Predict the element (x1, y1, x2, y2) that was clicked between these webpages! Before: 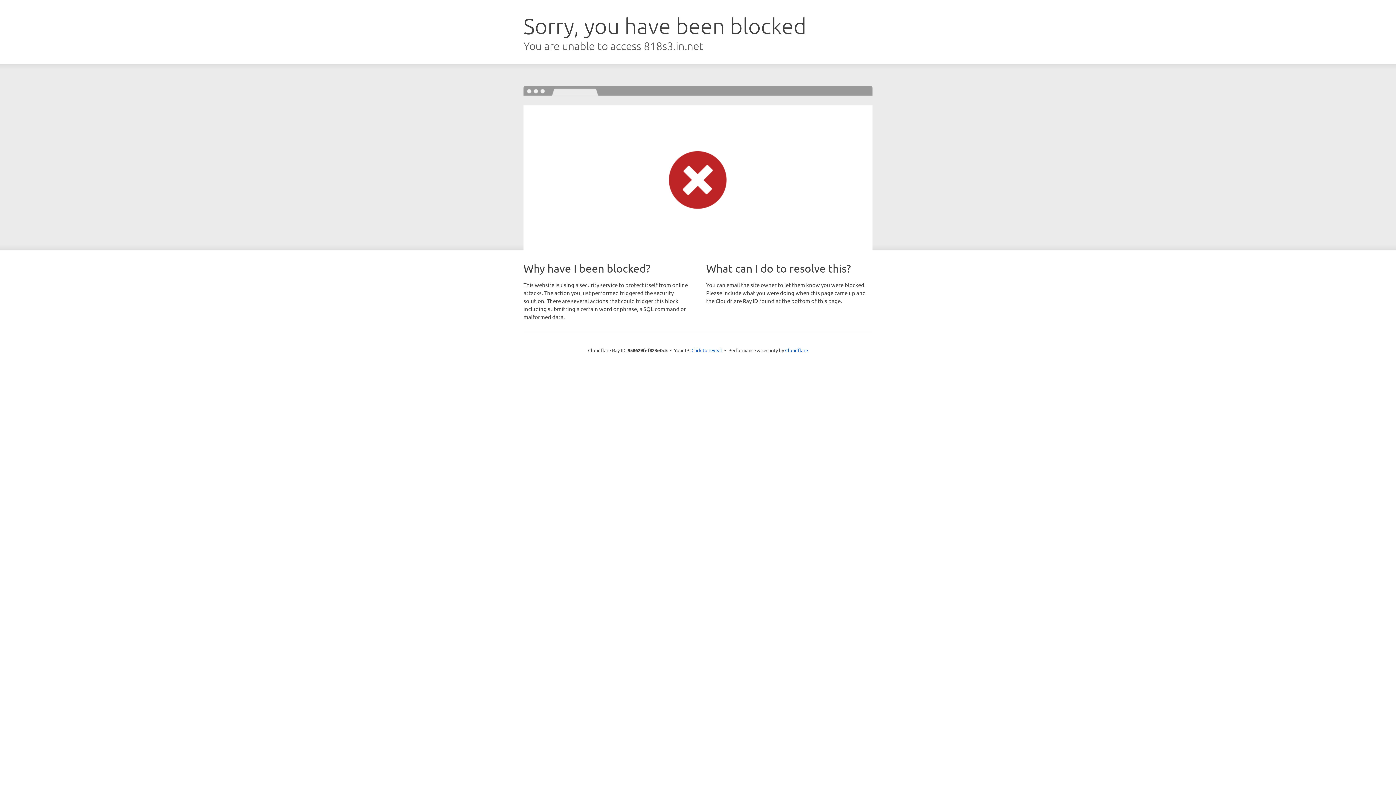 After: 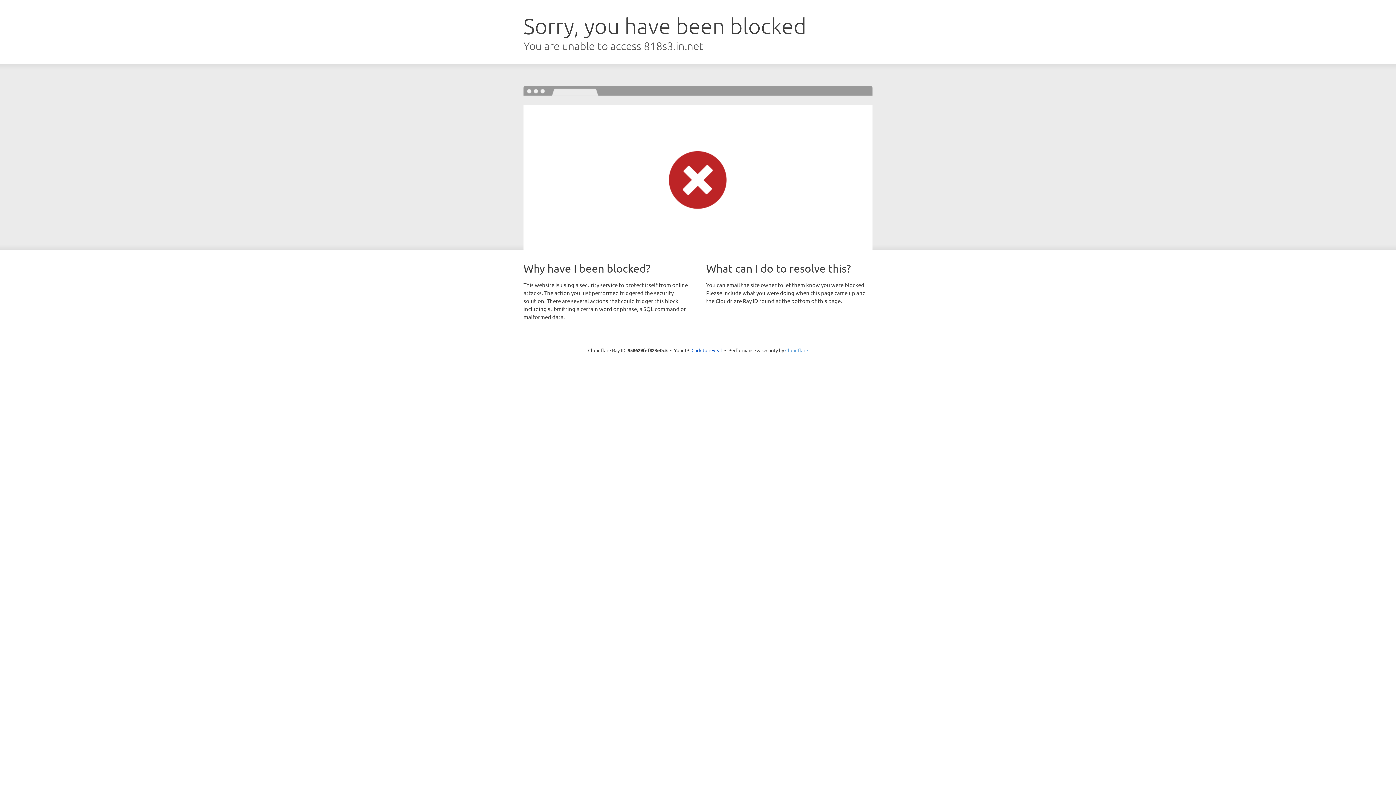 Action: label: Cloudflare bbox: (785, 347, 808, 353)